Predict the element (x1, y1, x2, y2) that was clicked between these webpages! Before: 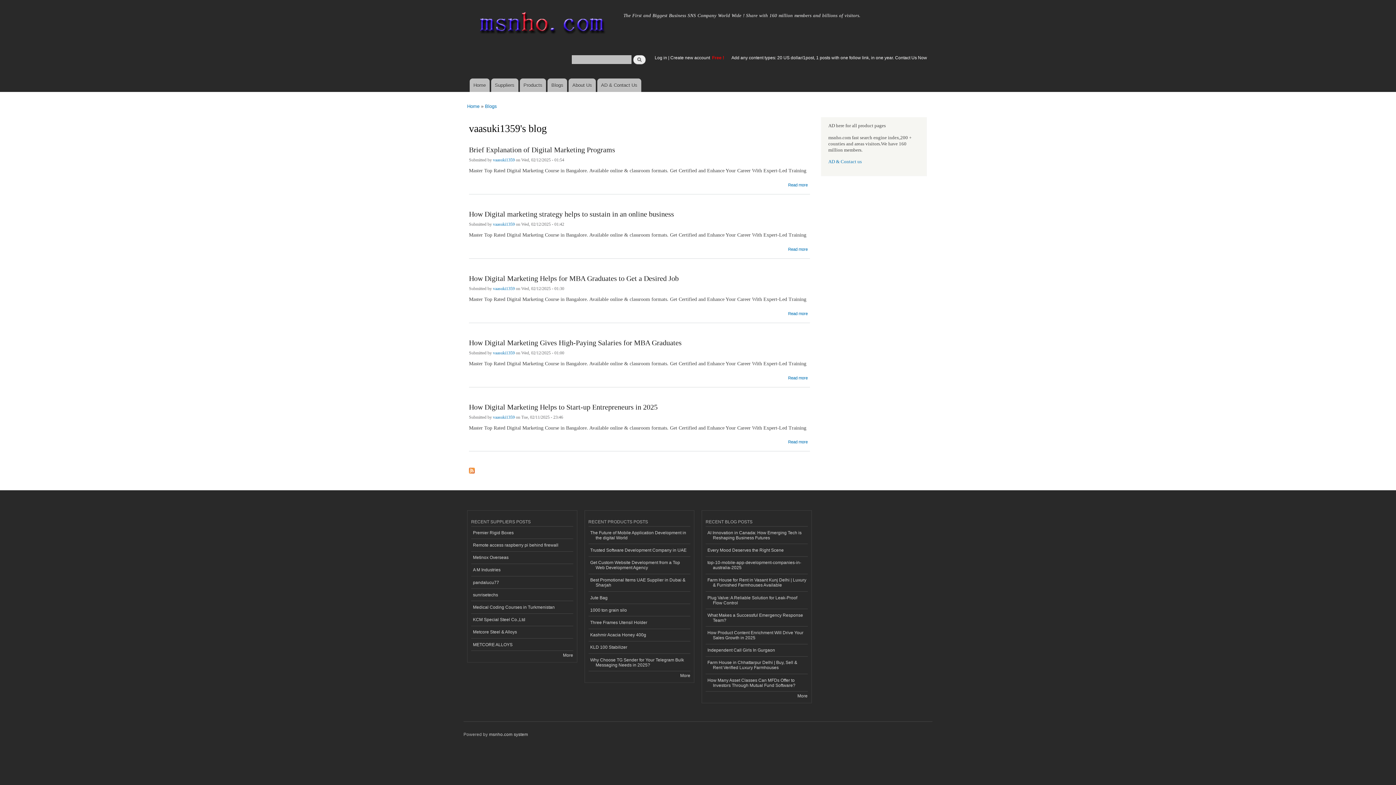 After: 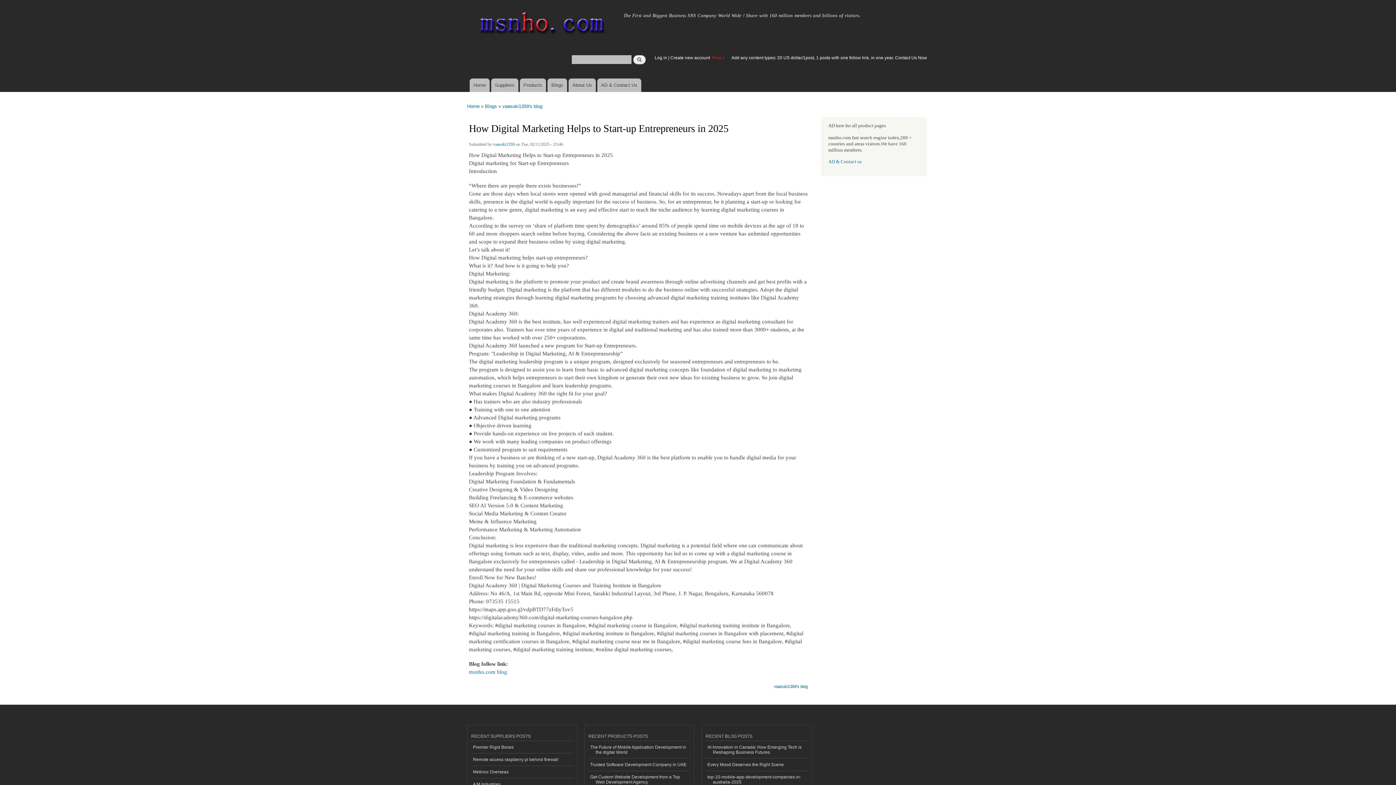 Action: bbox: (469, 396, 657, 411) label: How Digital Marketing Helps to Start-up Entrepreneurs in 2025